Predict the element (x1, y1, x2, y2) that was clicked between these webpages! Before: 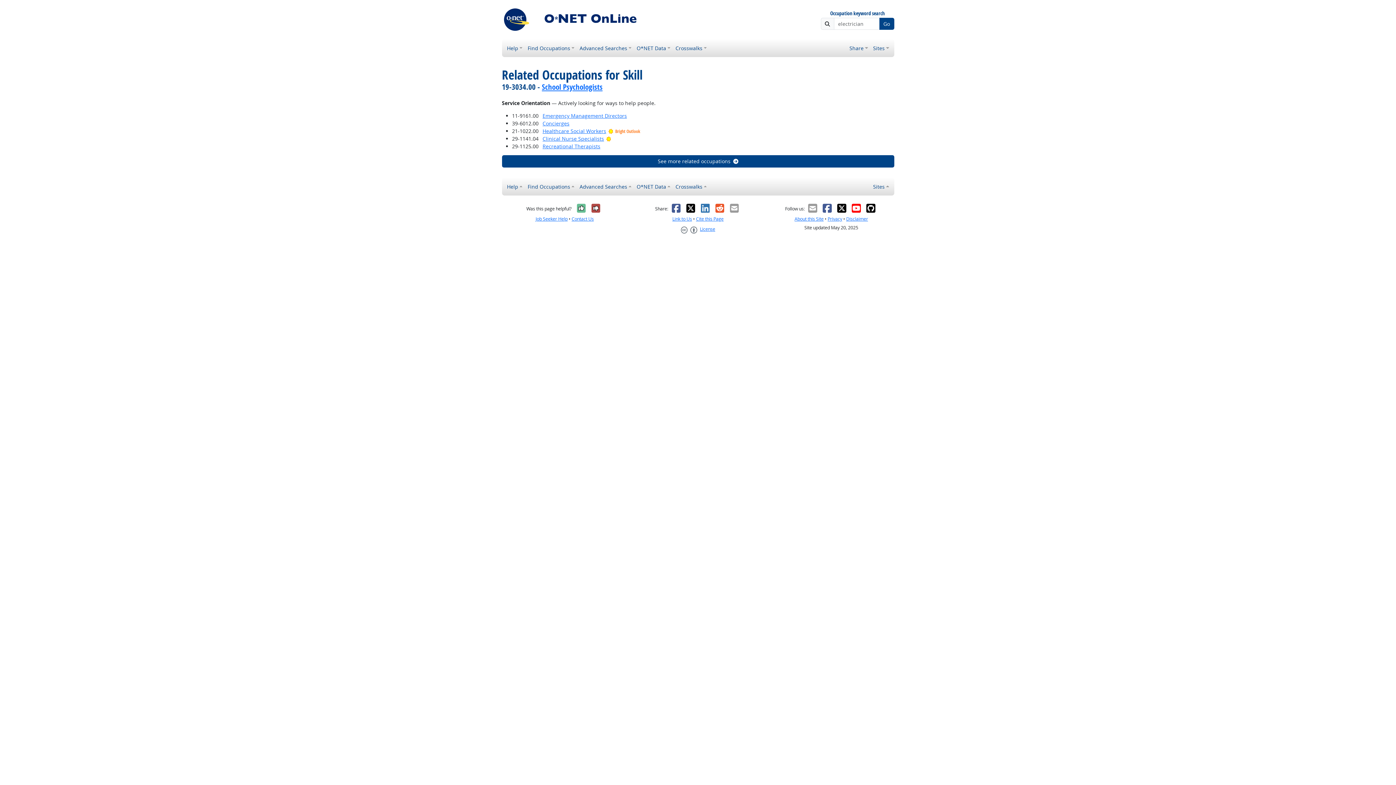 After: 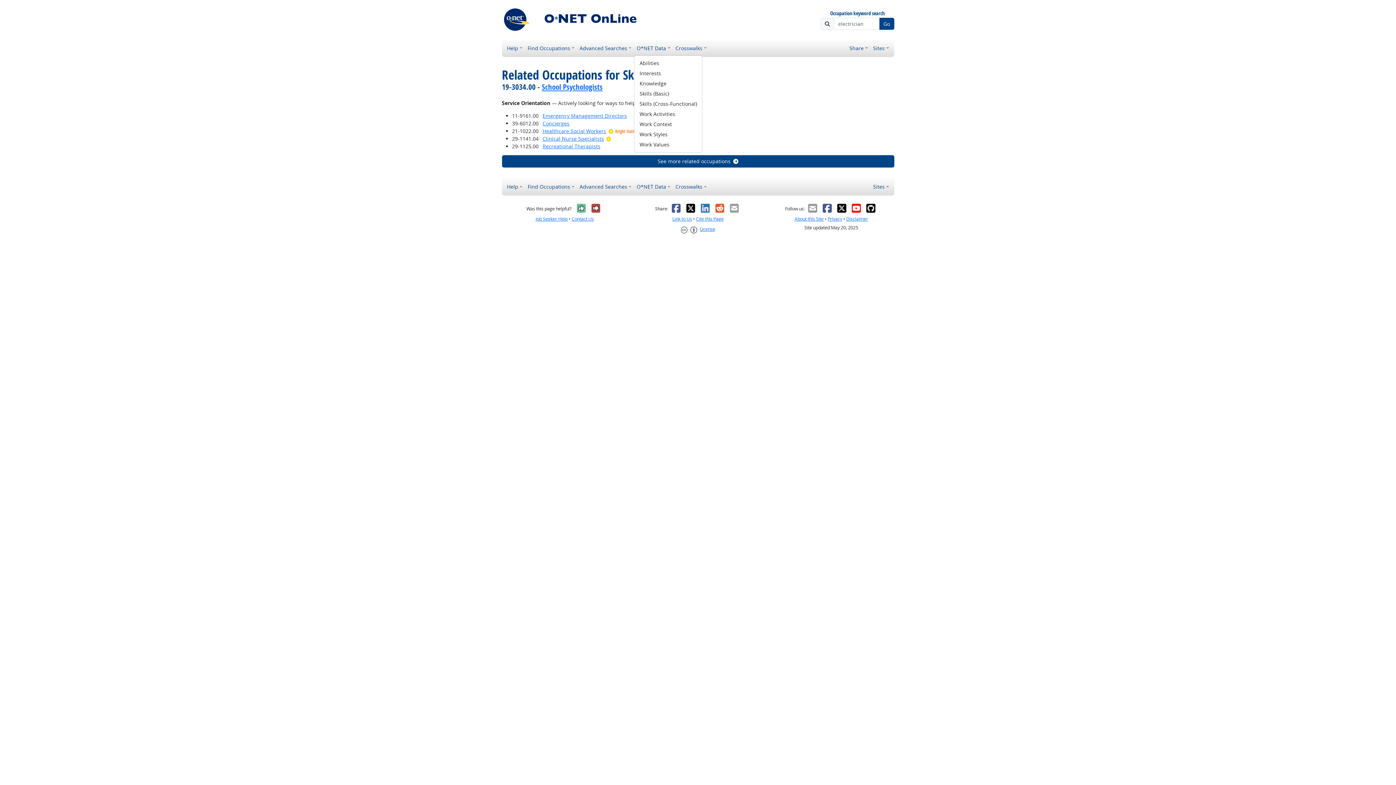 Action: bbox: (634, 41, 673, 54) label: O*NET Data